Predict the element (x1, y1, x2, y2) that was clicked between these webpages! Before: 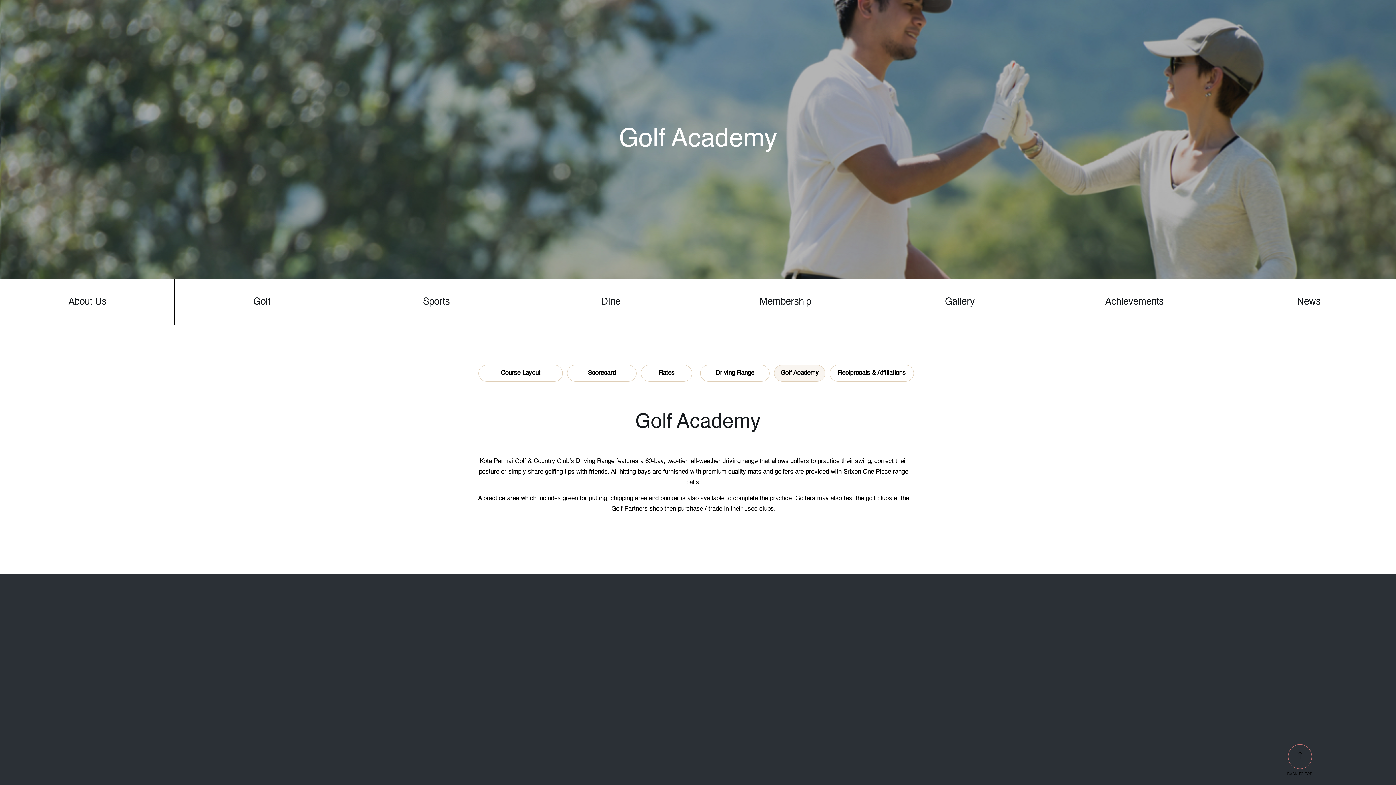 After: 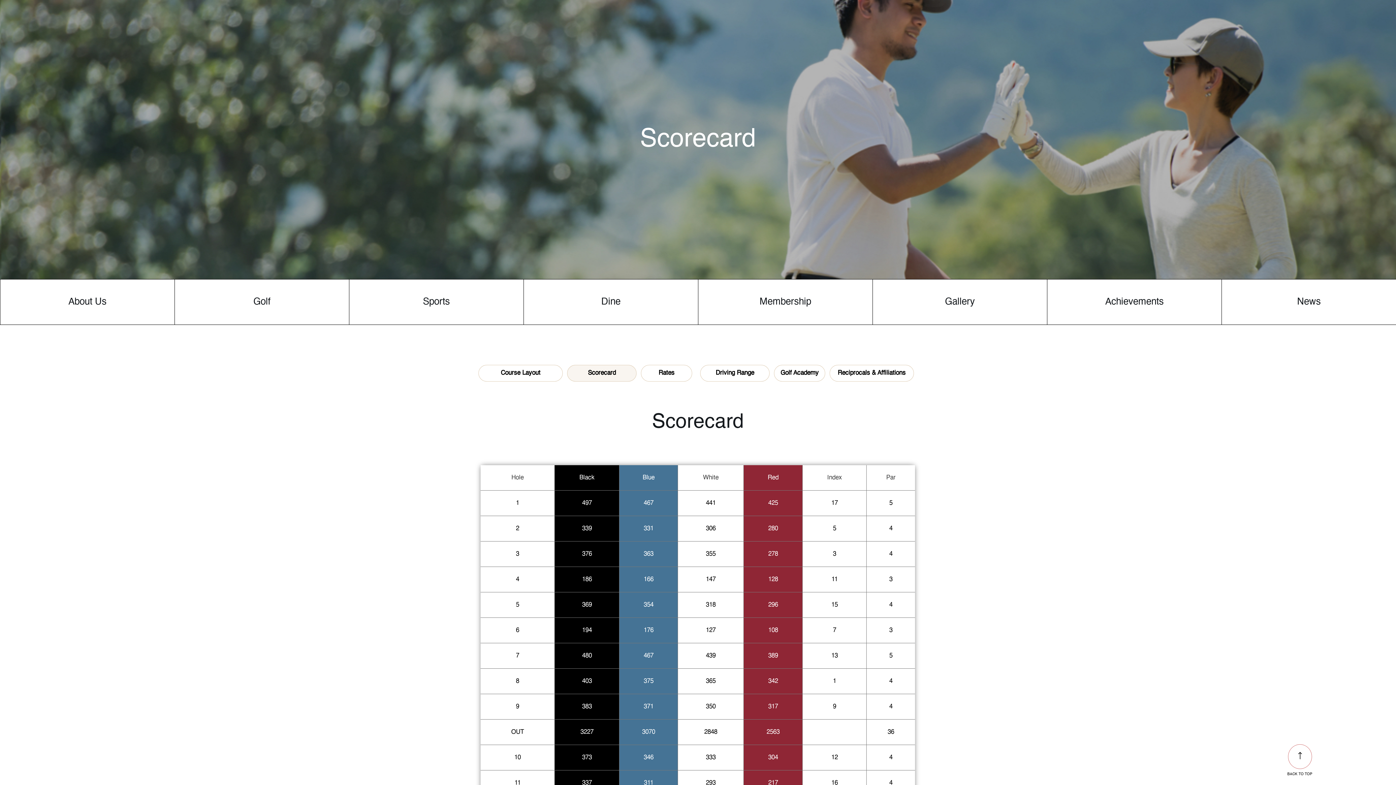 Action: bbox: (567, 365, 636, 381) label: Scorecard